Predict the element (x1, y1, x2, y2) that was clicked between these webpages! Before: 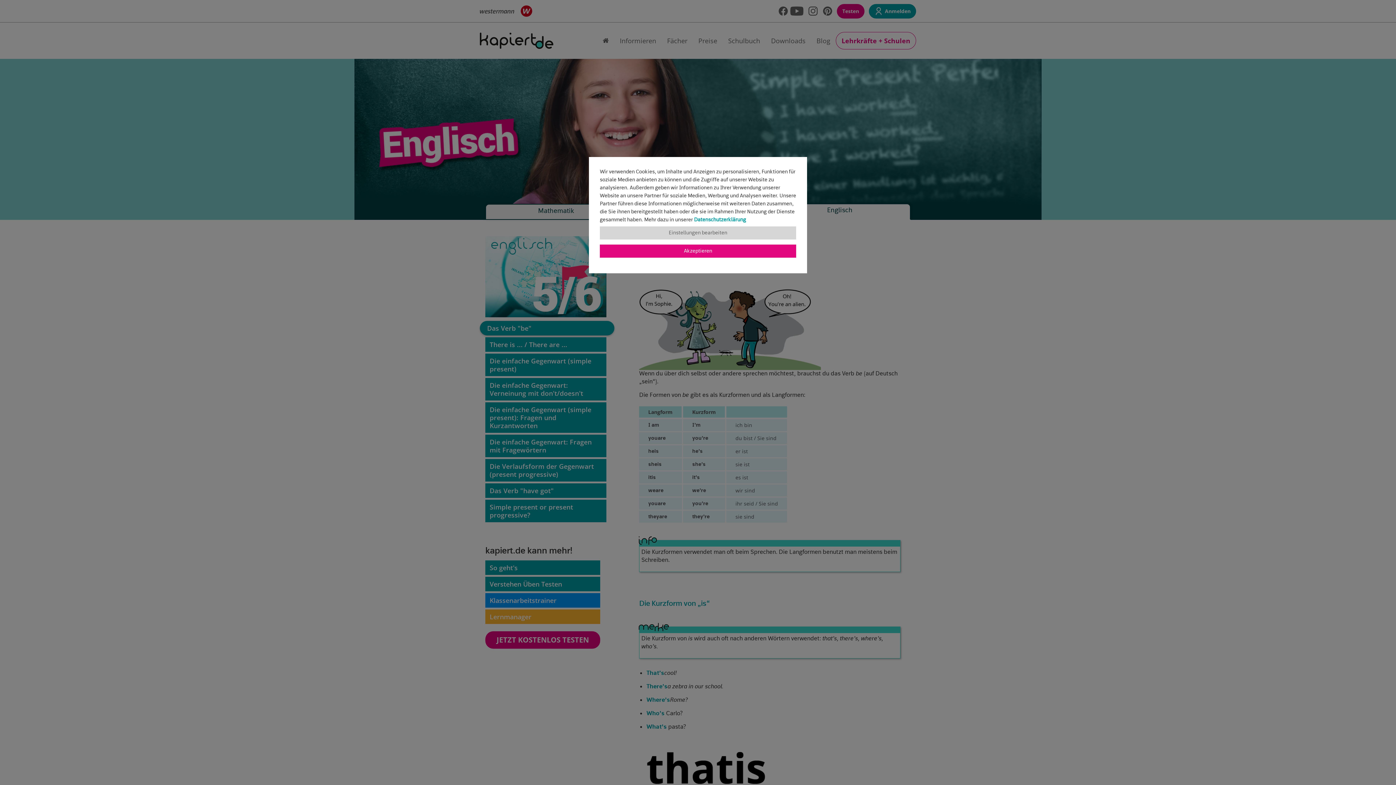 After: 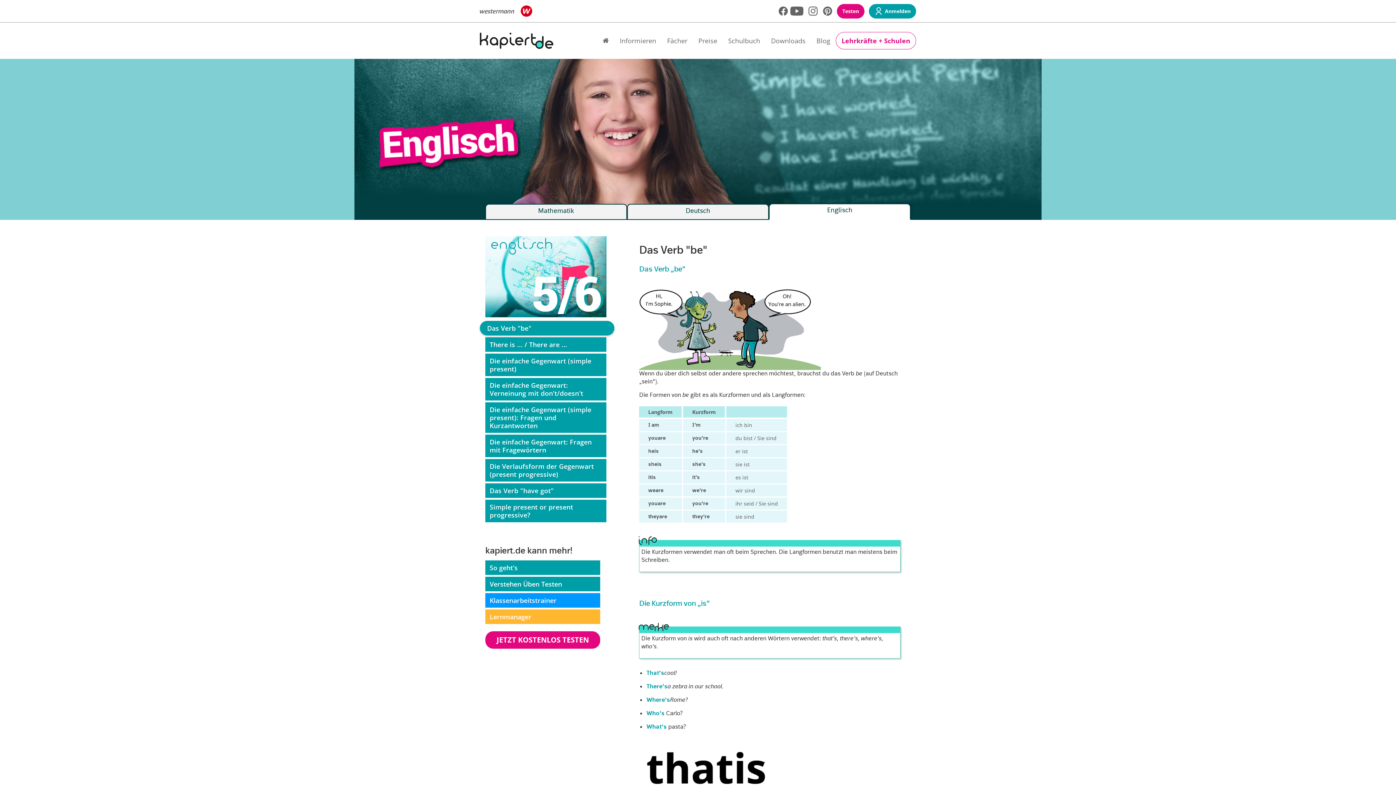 Action: bbox: (600, 244, 796, 257) label: Akzeptieren